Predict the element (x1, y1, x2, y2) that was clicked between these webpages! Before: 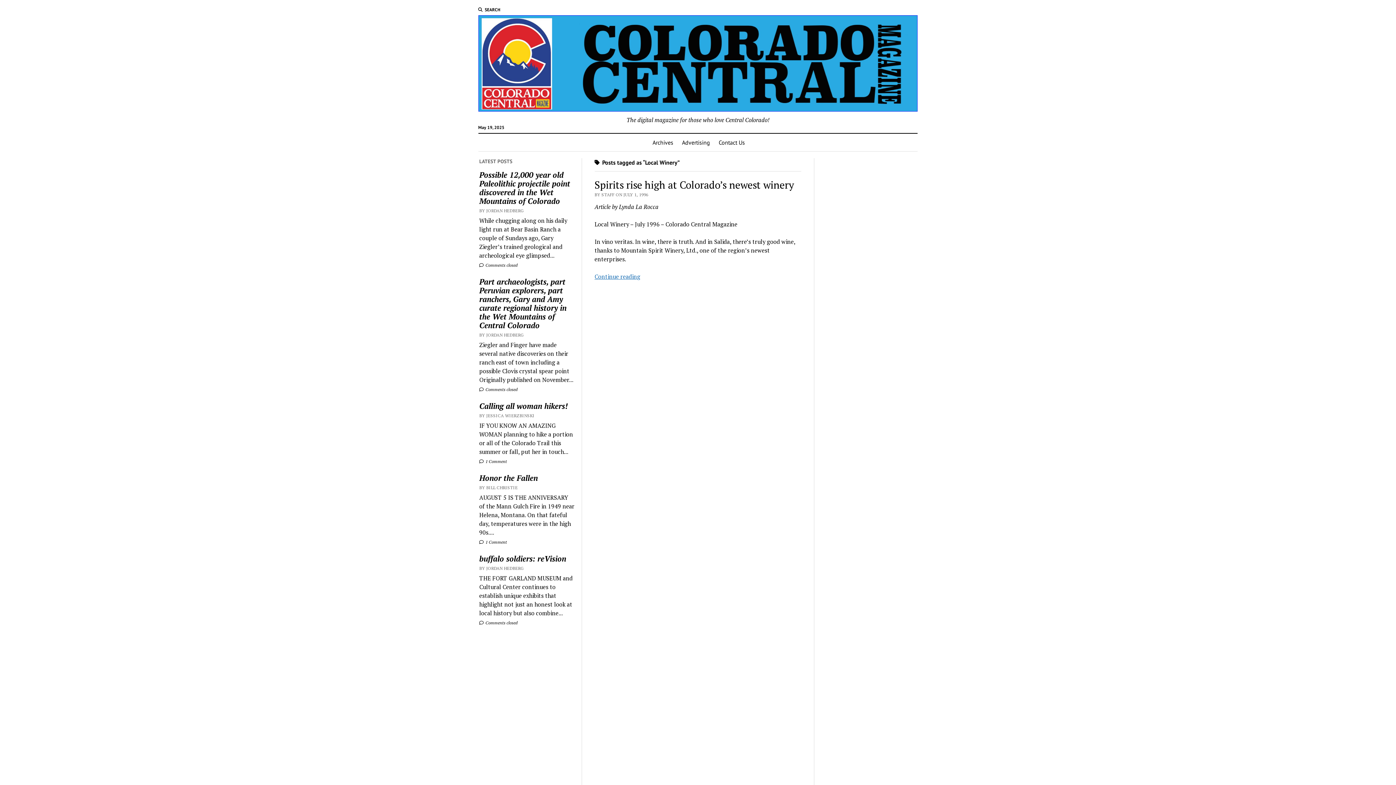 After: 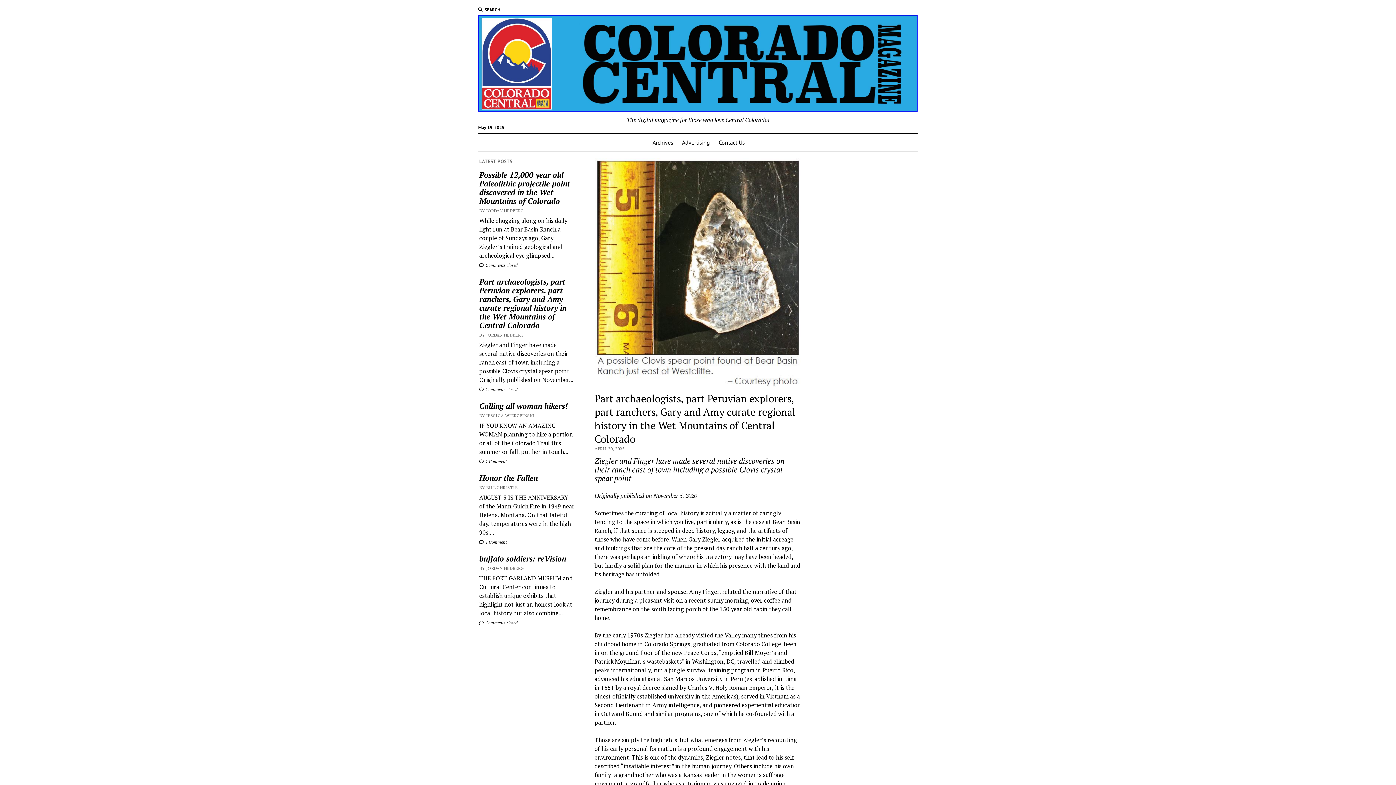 Action: bbox: (479, 386, 517, 392) label:  Comments closed